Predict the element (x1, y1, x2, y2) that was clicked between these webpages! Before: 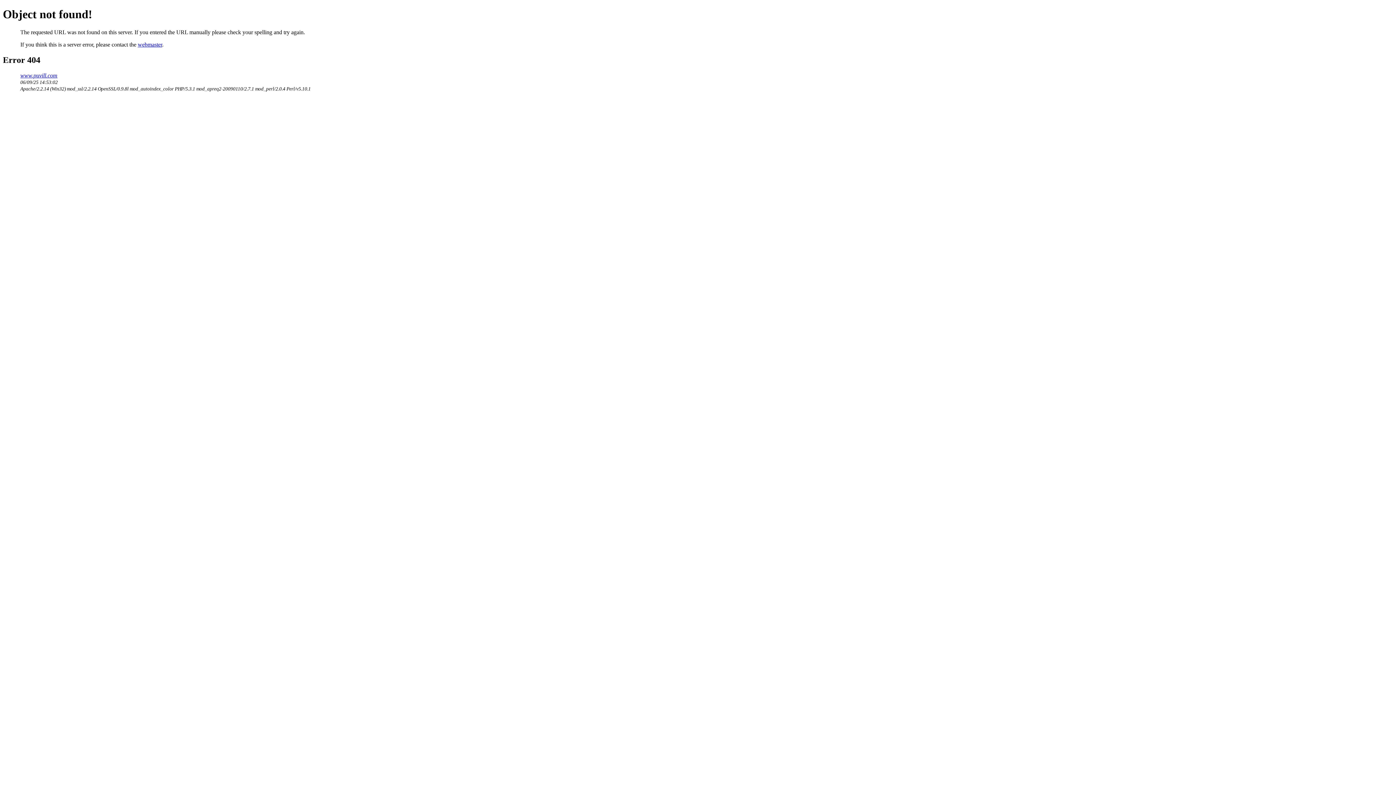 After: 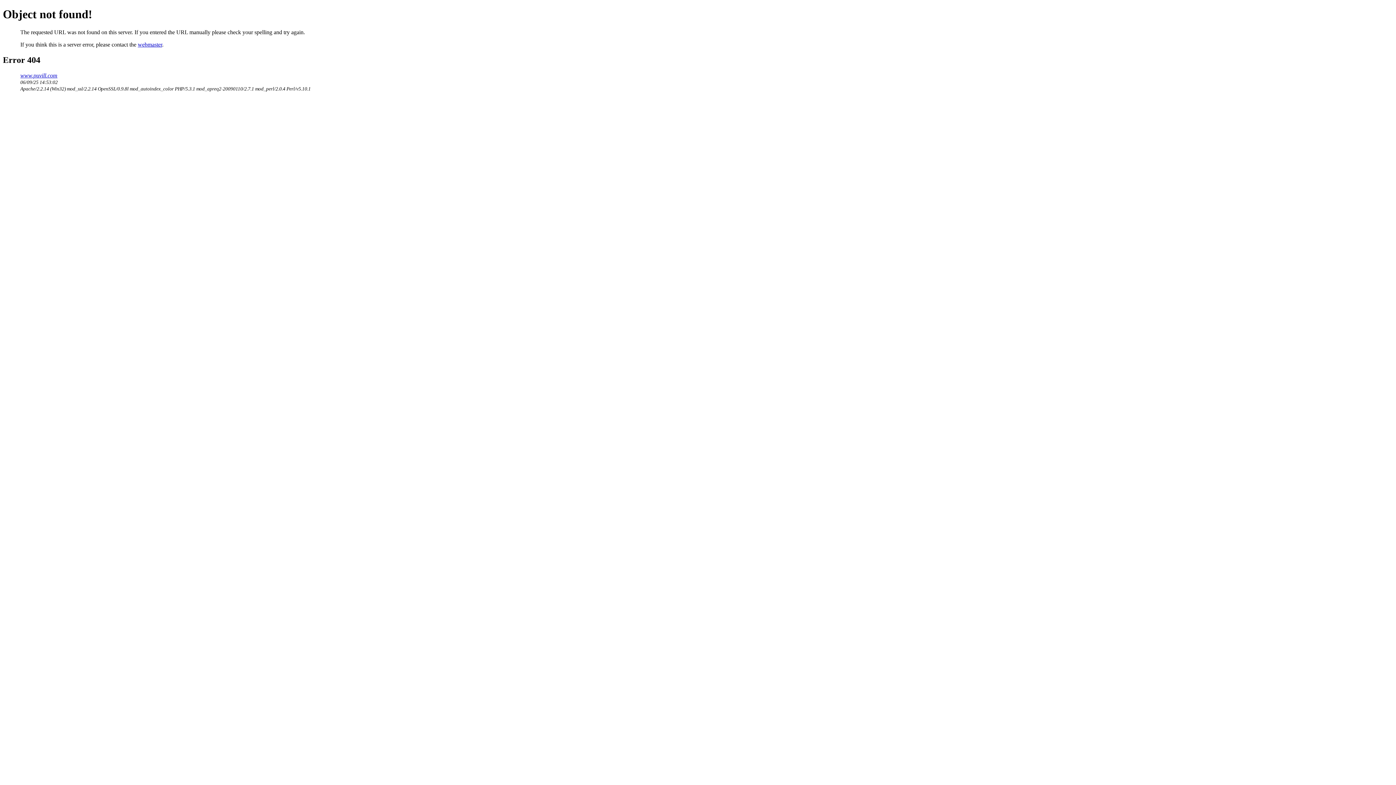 Action: label: webmaster bbox: (137, 41, 162, 47)